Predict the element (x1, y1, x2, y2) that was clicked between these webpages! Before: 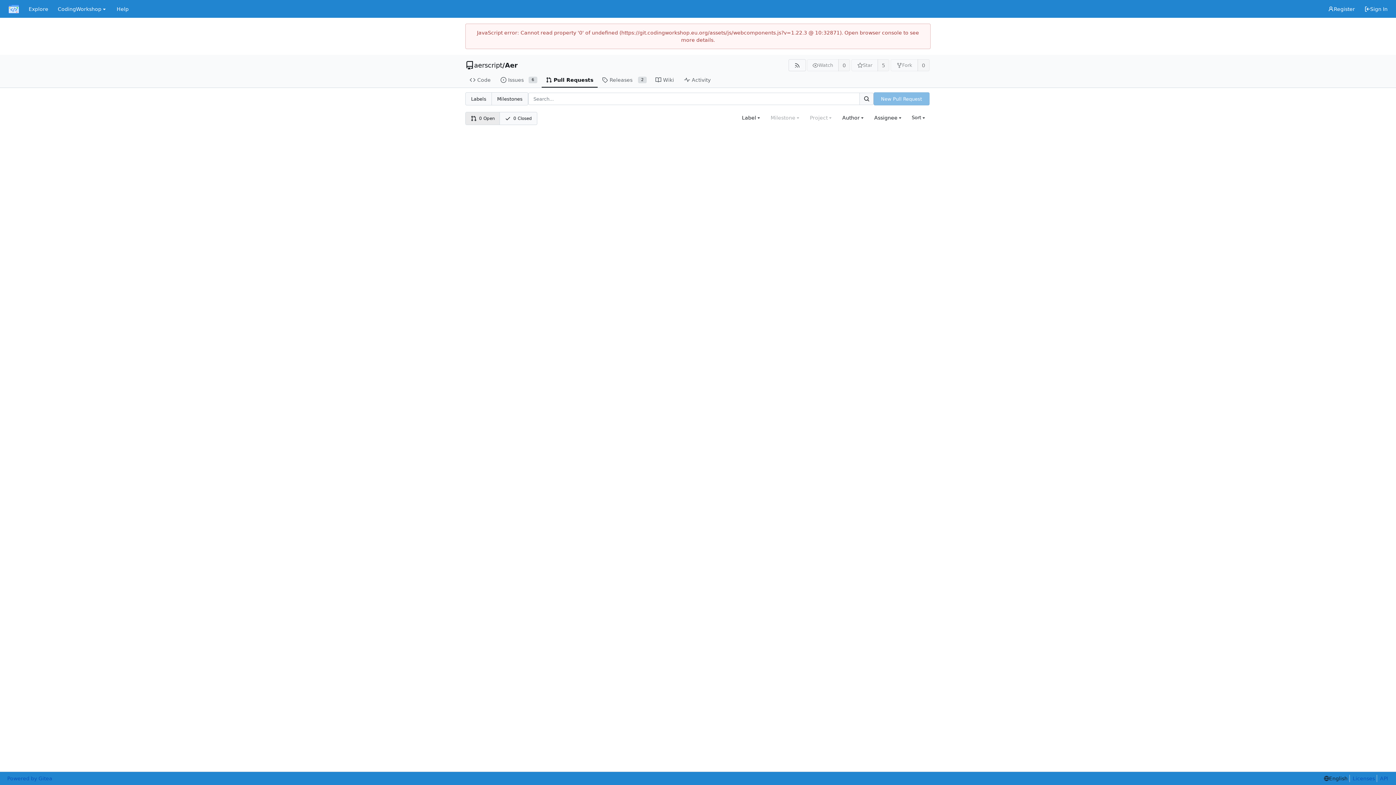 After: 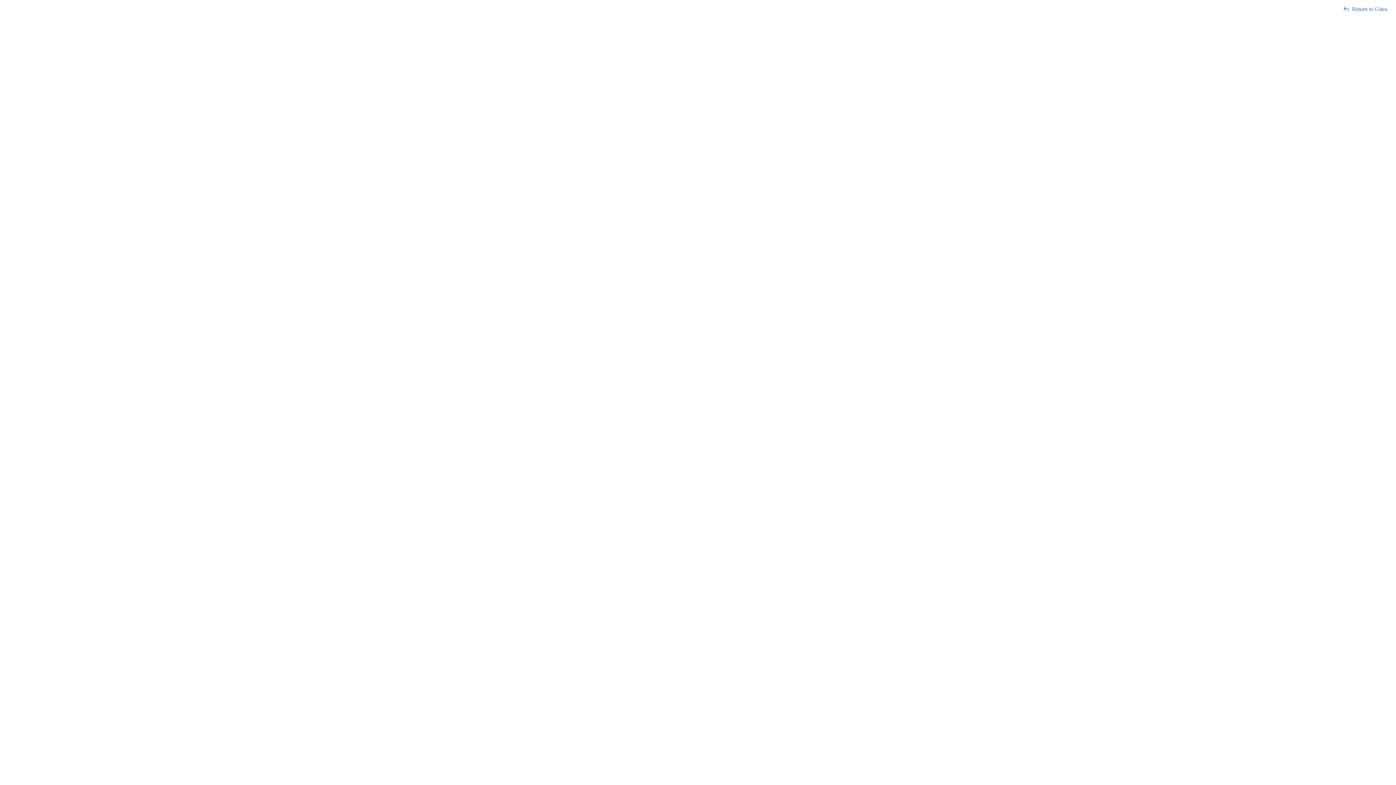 Action: label: API bbox: (1377, 775, 1388, 782)